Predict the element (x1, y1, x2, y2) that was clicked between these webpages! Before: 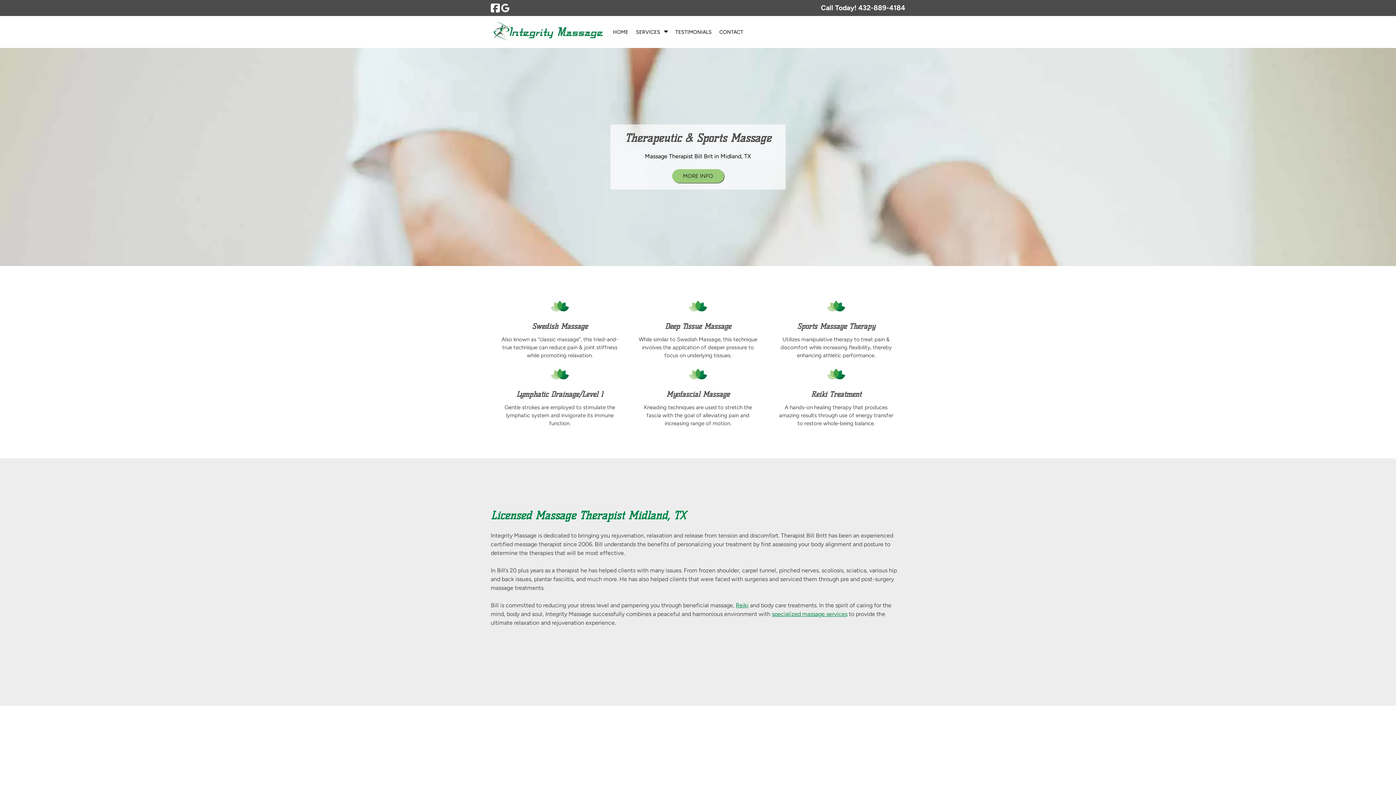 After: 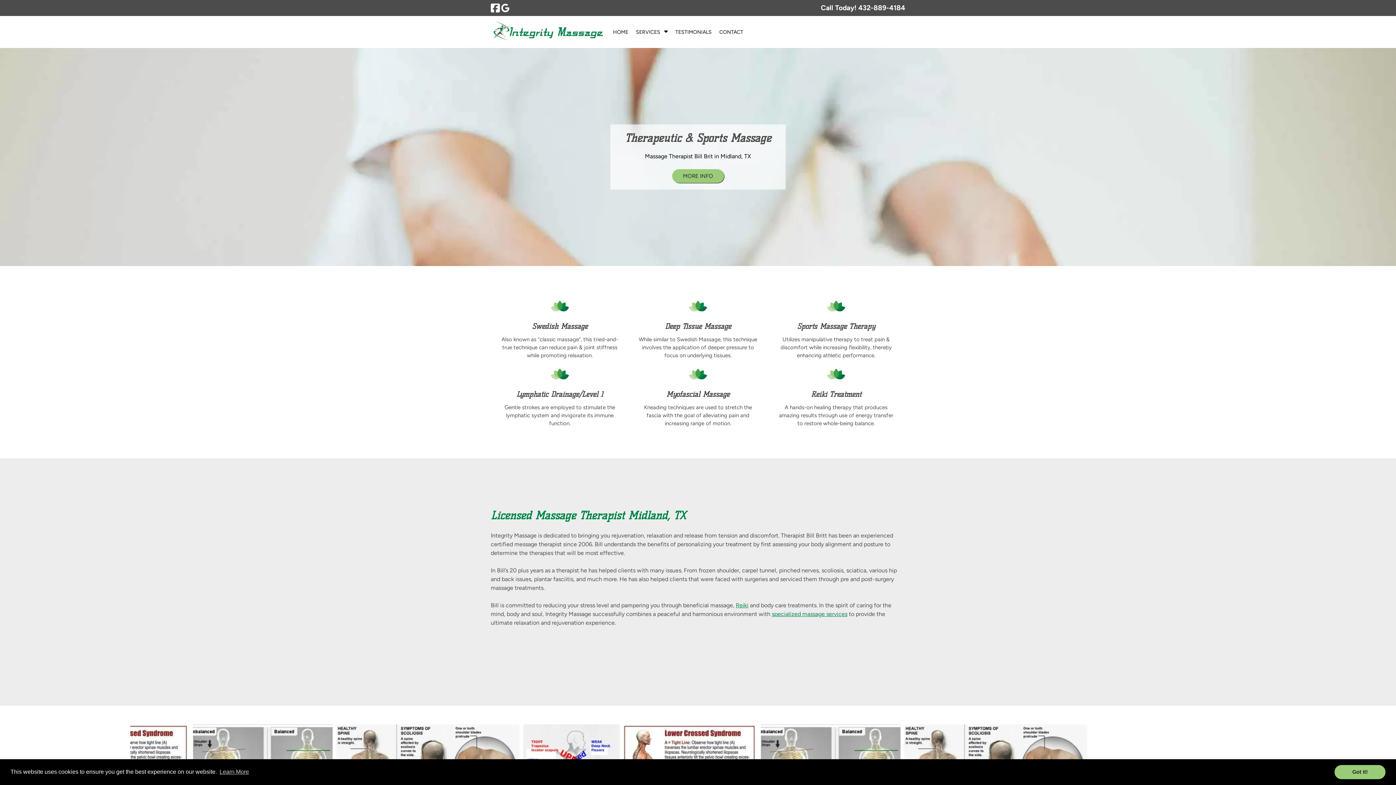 Action: bbox: (490, 2, 499, 13)